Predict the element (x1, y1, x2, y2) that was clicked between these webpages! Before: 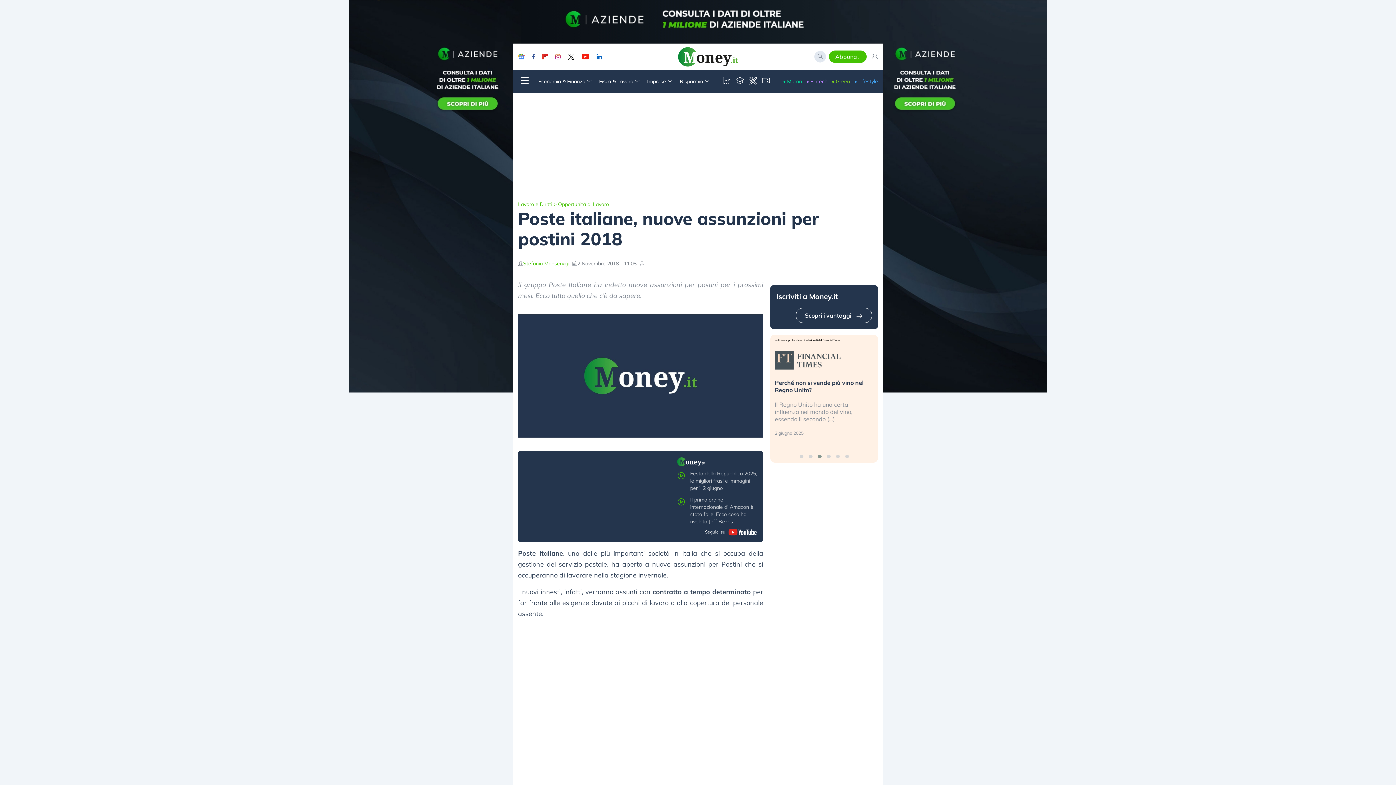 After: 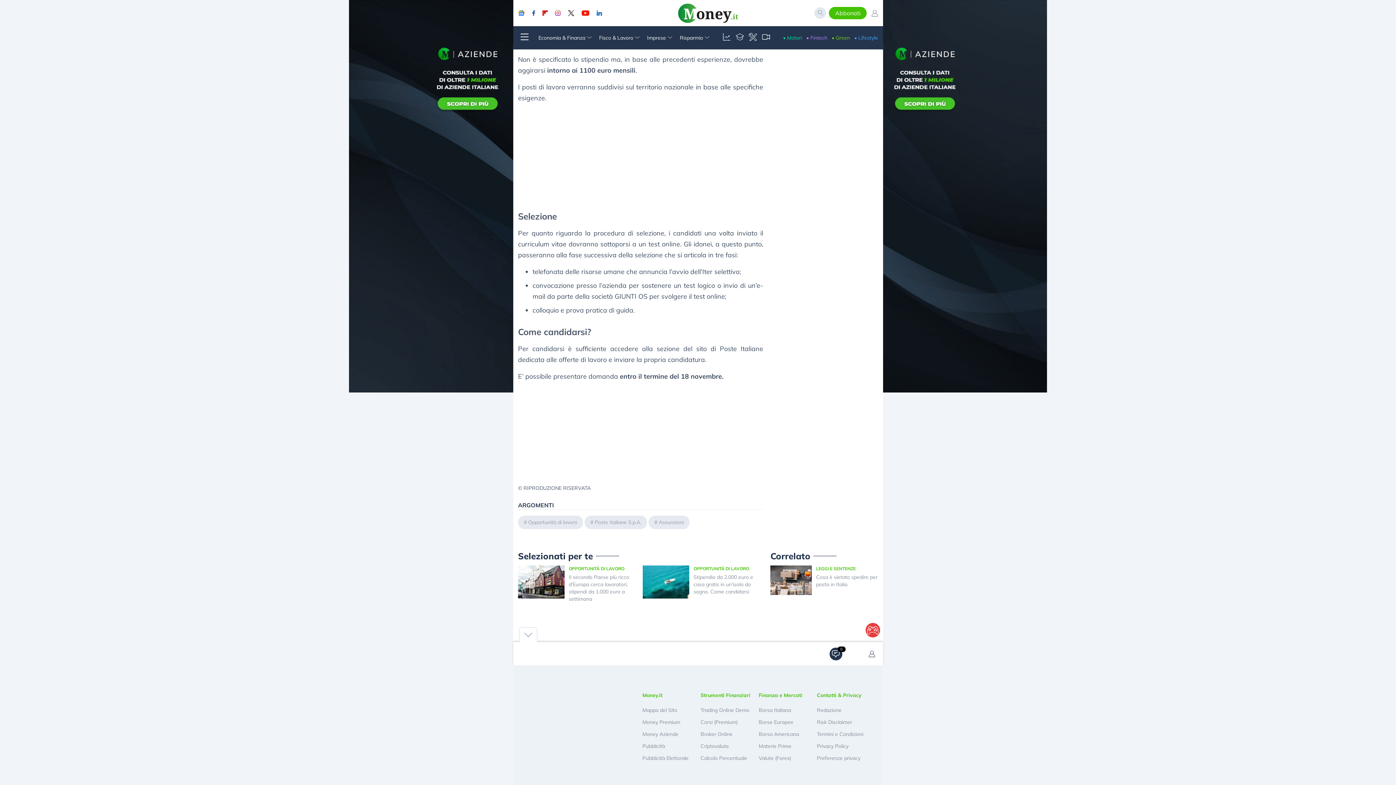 Action: bbox: (639, 254, 646, 272)